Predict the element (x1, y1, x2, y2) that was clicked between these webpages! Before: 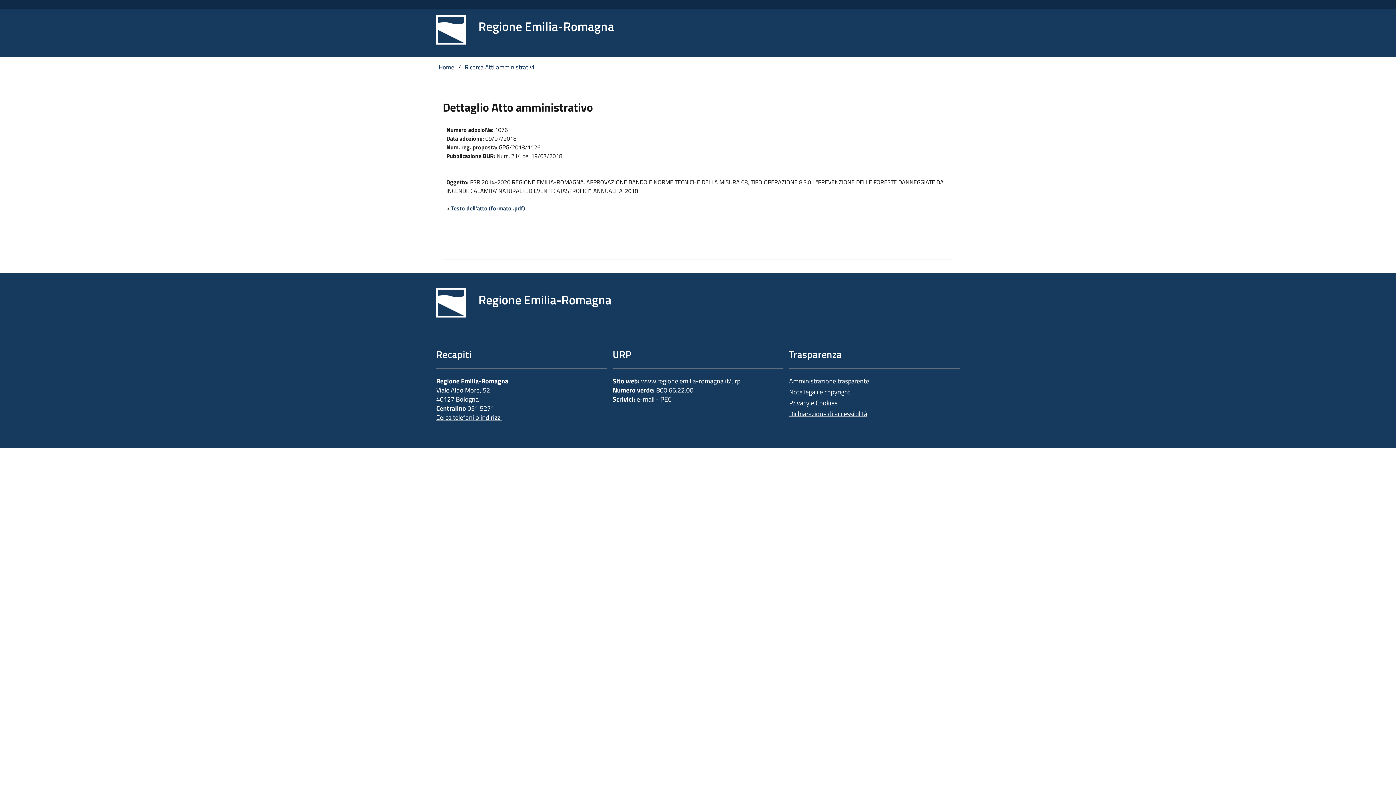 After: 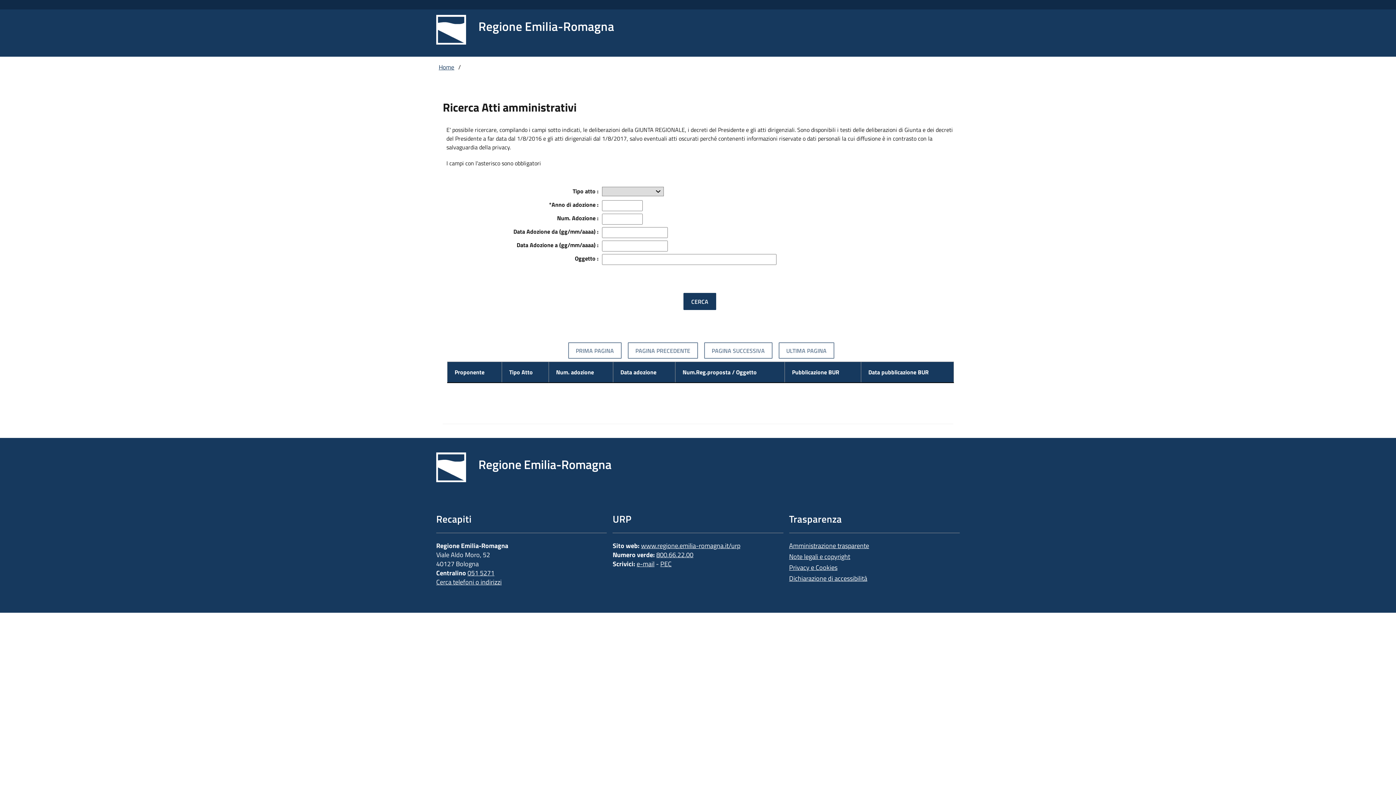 Action: label: Ricerca Atti amministrativi bbox: (462, 62, 536, 72)